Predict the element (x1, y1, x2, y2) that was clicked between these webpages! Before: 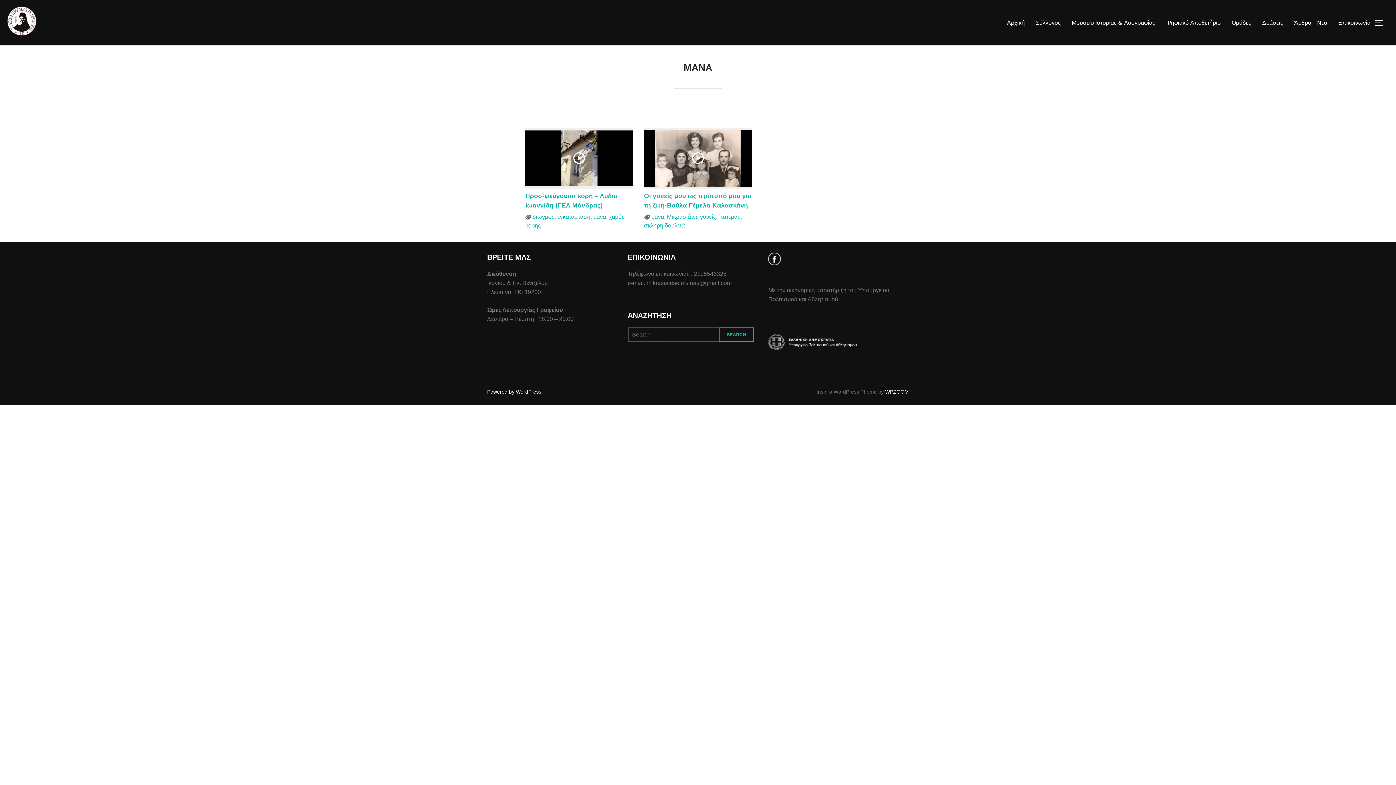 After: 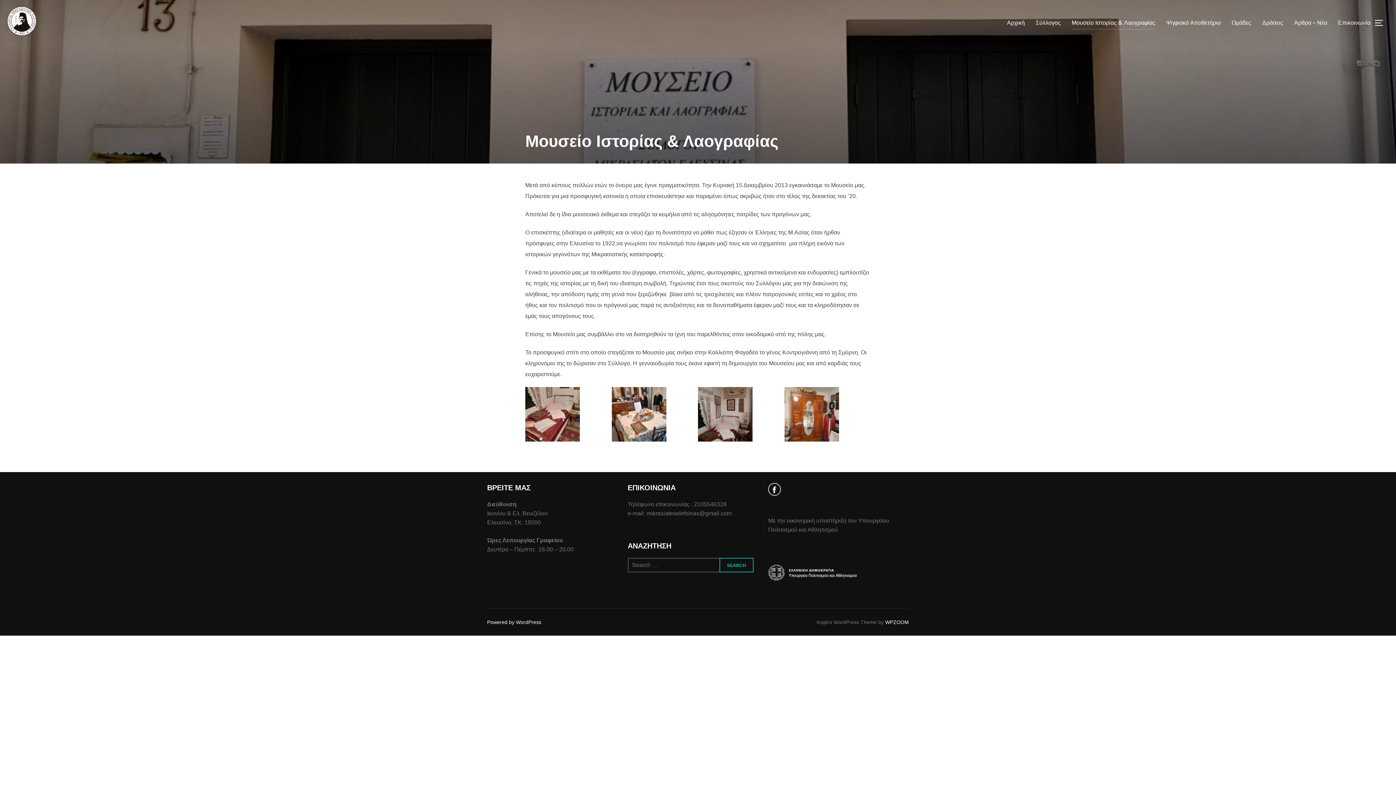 Action: label: Μουσείο Ιστορίας & Λαογραφίας bbox: (1072, 16, 1155, 29)